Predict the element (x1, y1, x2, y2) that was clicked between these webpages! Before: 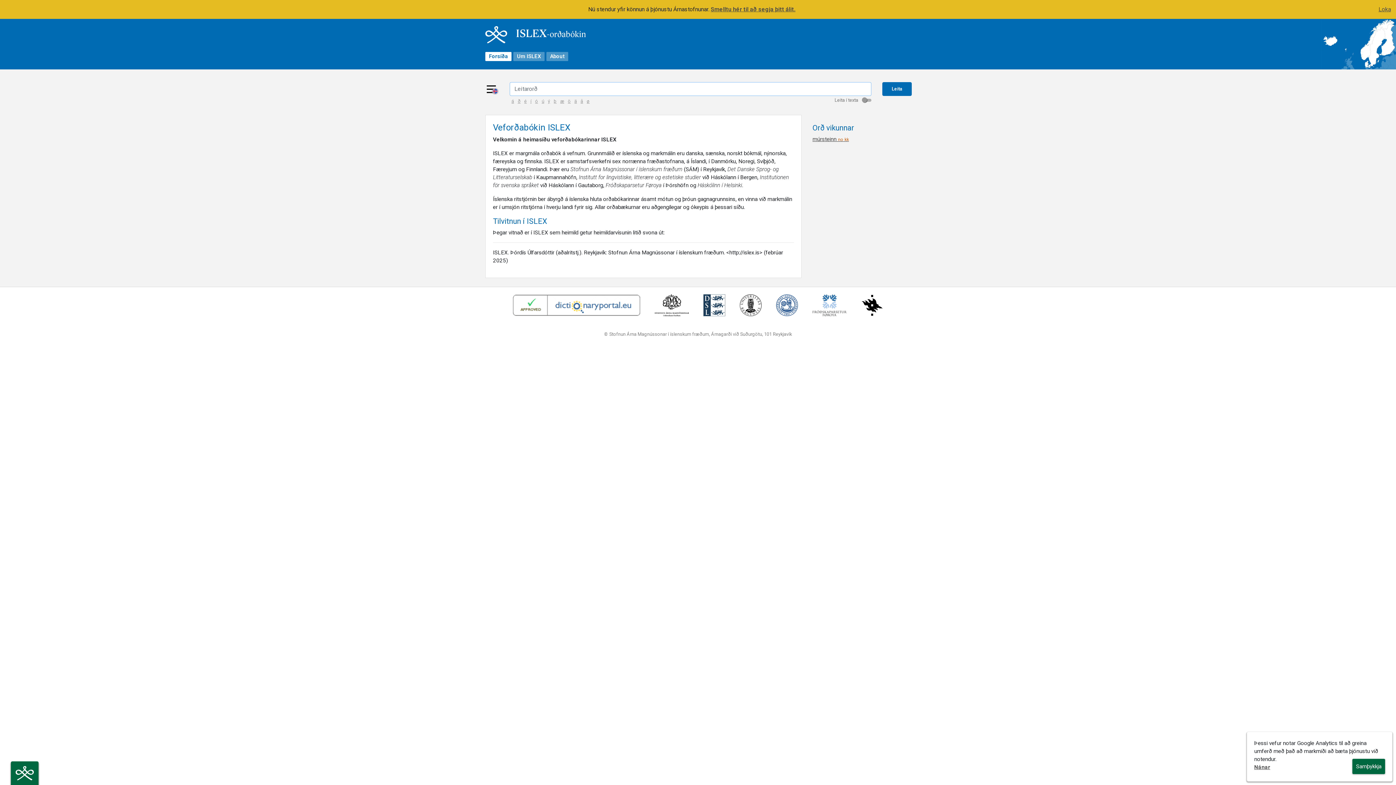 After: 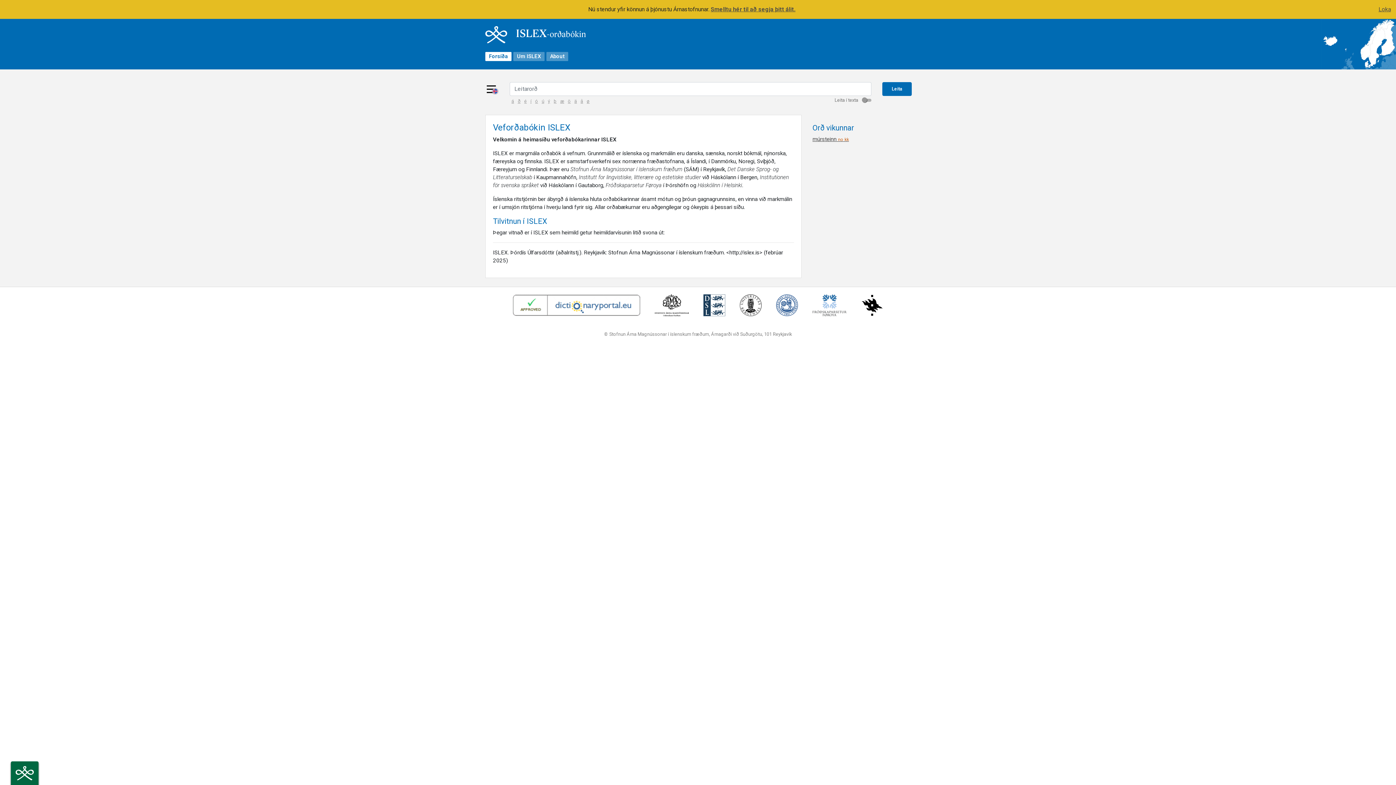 Action: bbox: (1352, 759, 1385, 774) label: Samþykkja